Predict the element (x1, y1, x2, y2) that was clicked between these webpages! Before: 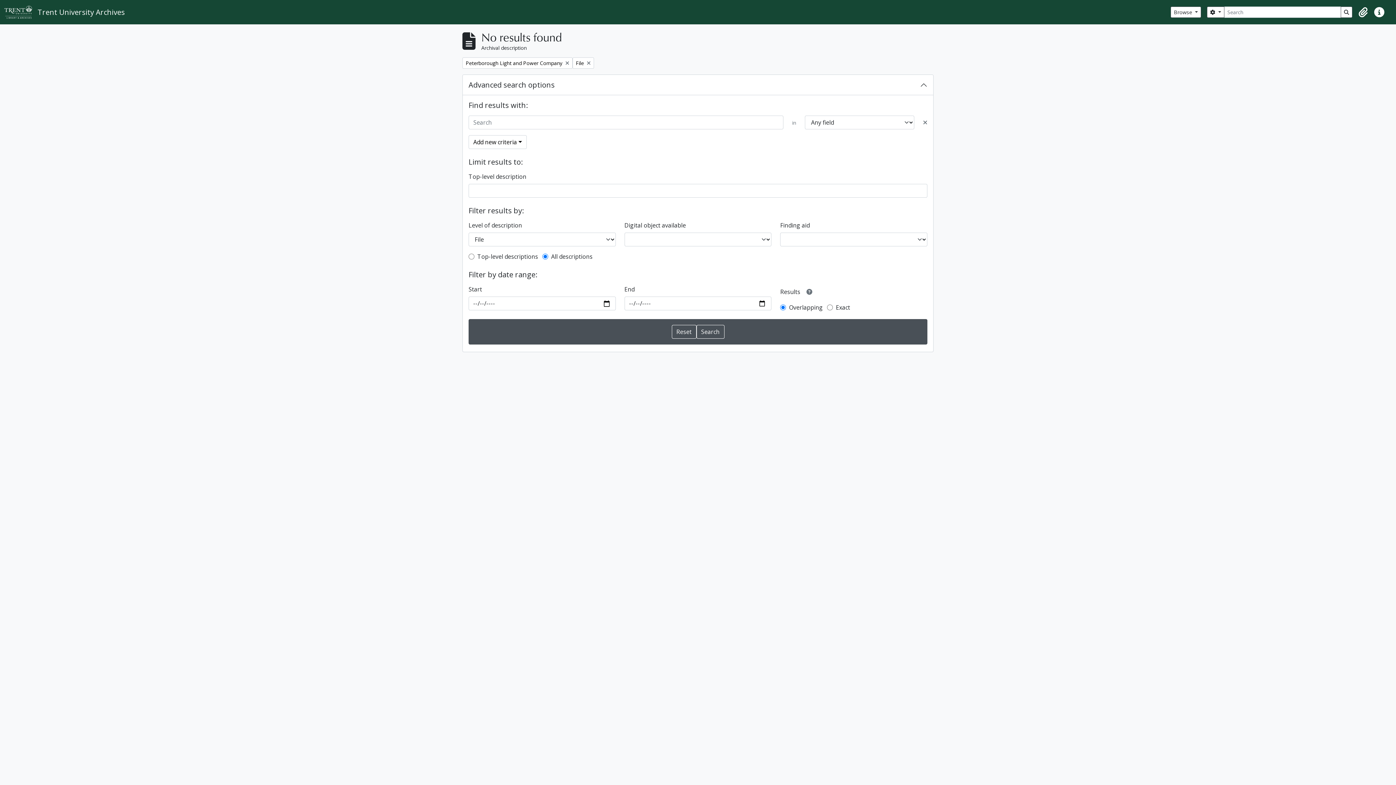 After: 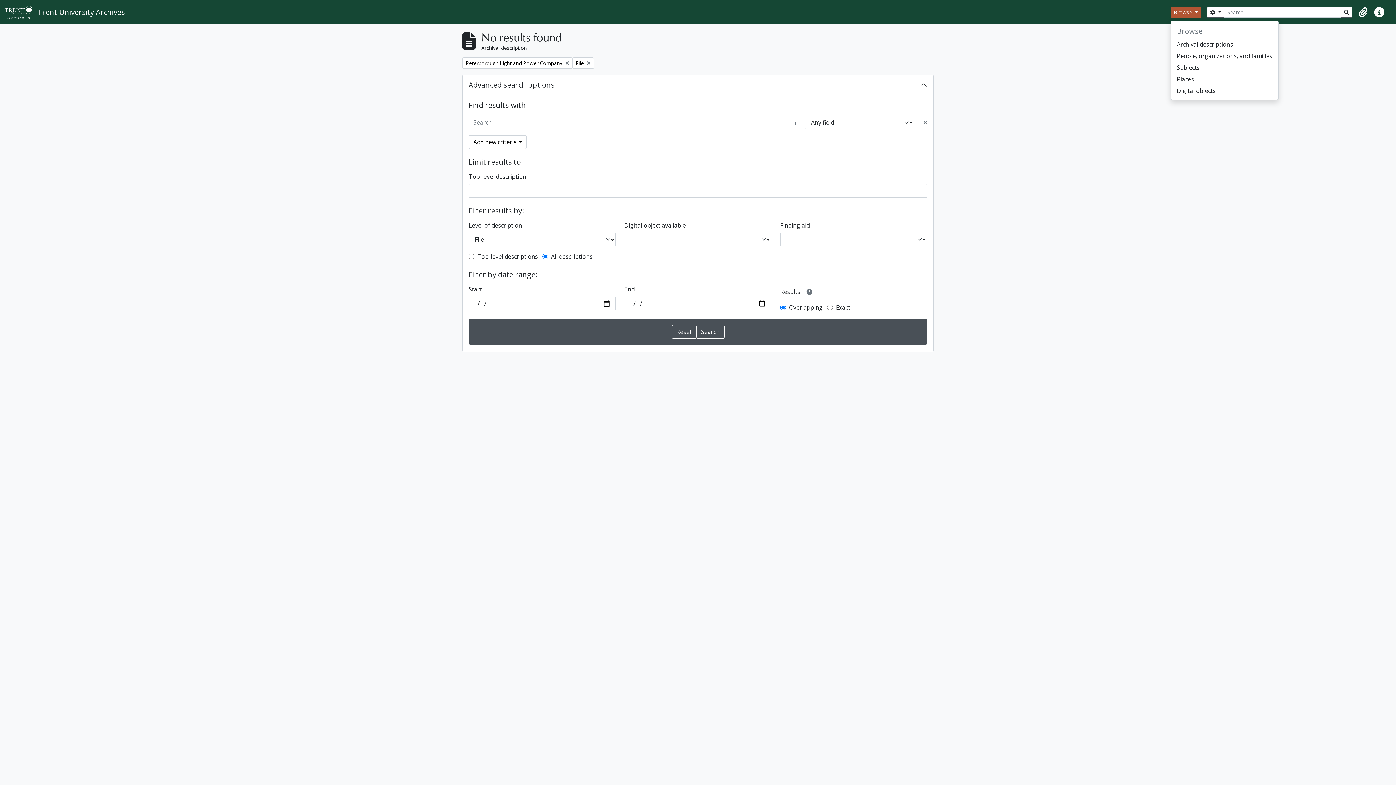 Action: bbox: (1170, 6, 1201, 17) label: Browse 